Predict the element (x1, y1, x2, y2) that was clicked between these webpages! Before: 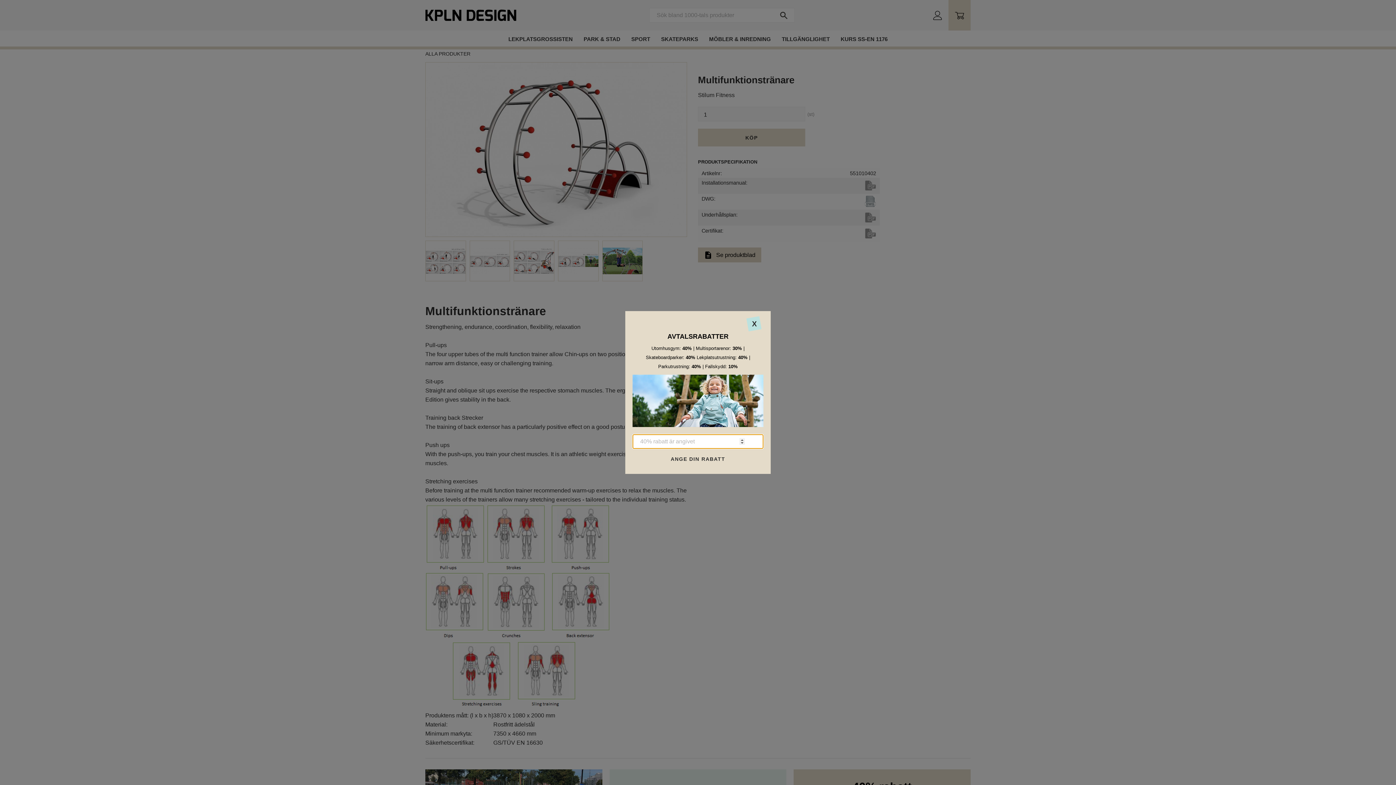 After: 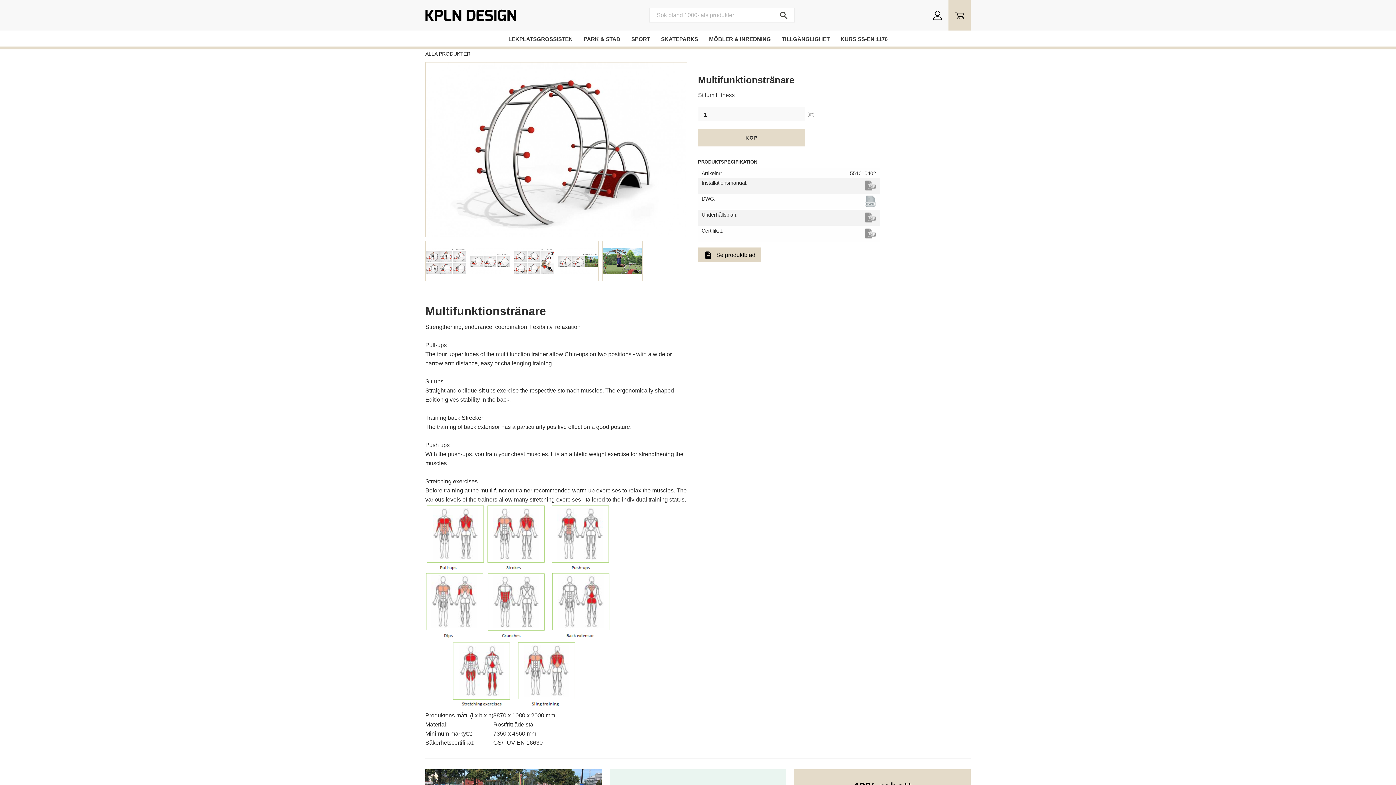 Action: bbox: (746, 314, 763, 332) label: X